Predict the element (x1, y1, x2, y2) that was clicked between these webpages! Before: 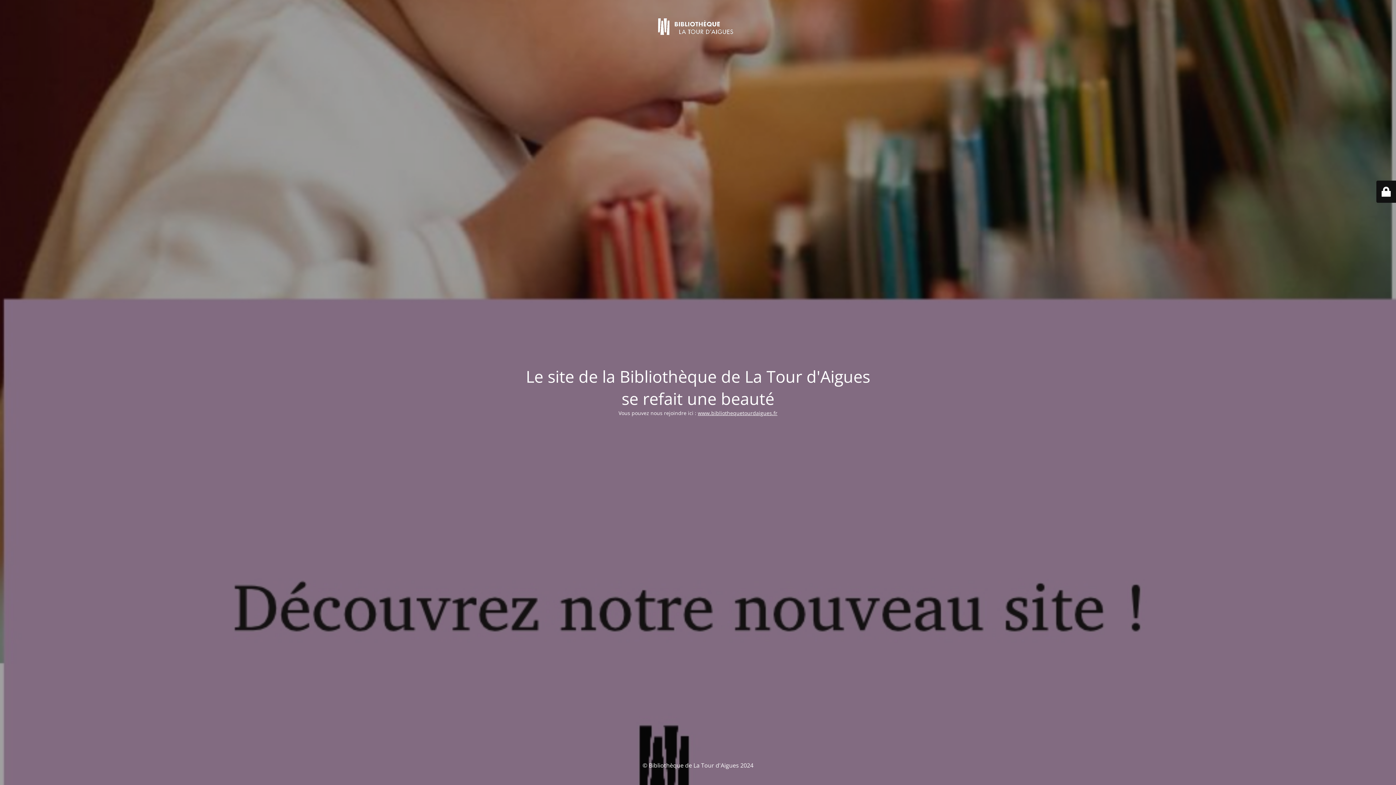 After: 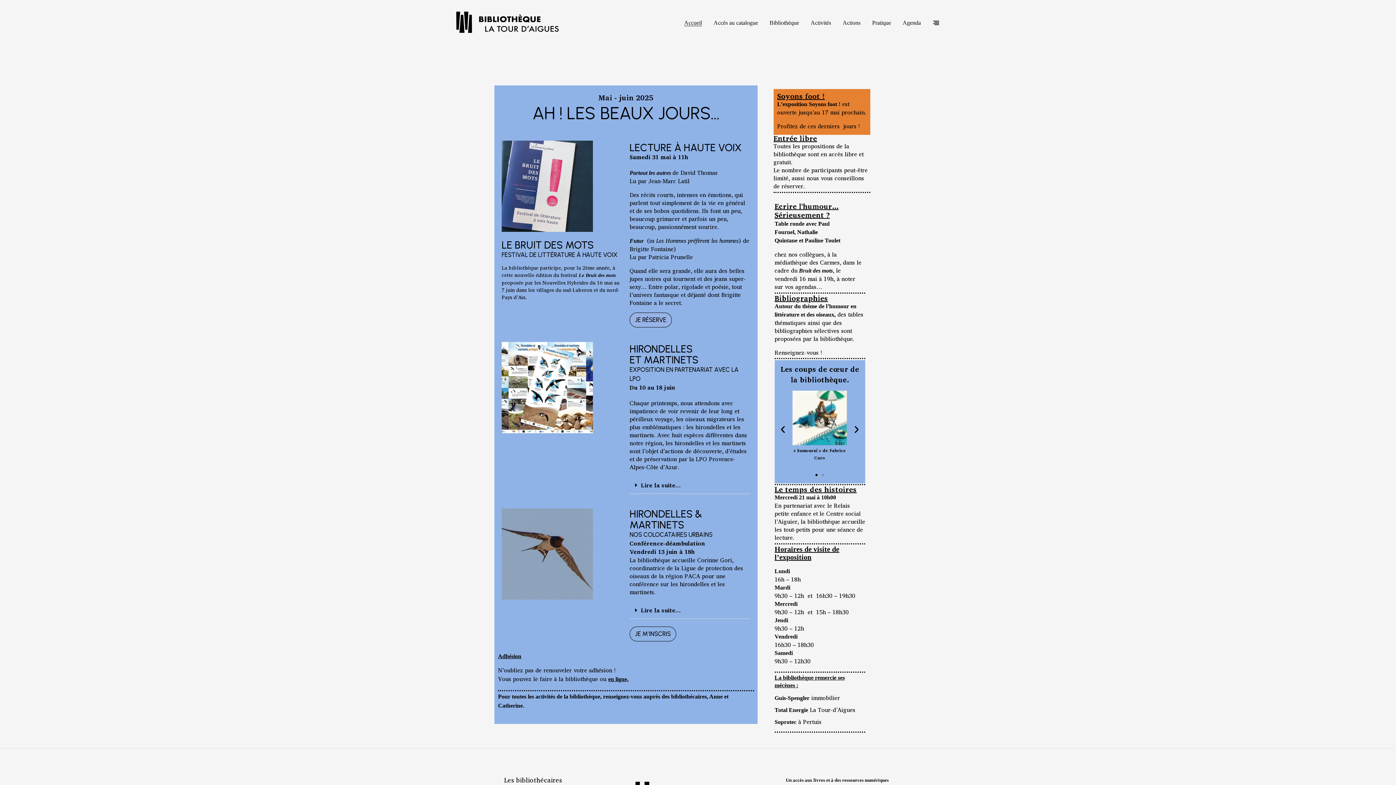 Action: bbox: (698, 409, 777, 416) label: www.bibliothequetourdaigues.fr